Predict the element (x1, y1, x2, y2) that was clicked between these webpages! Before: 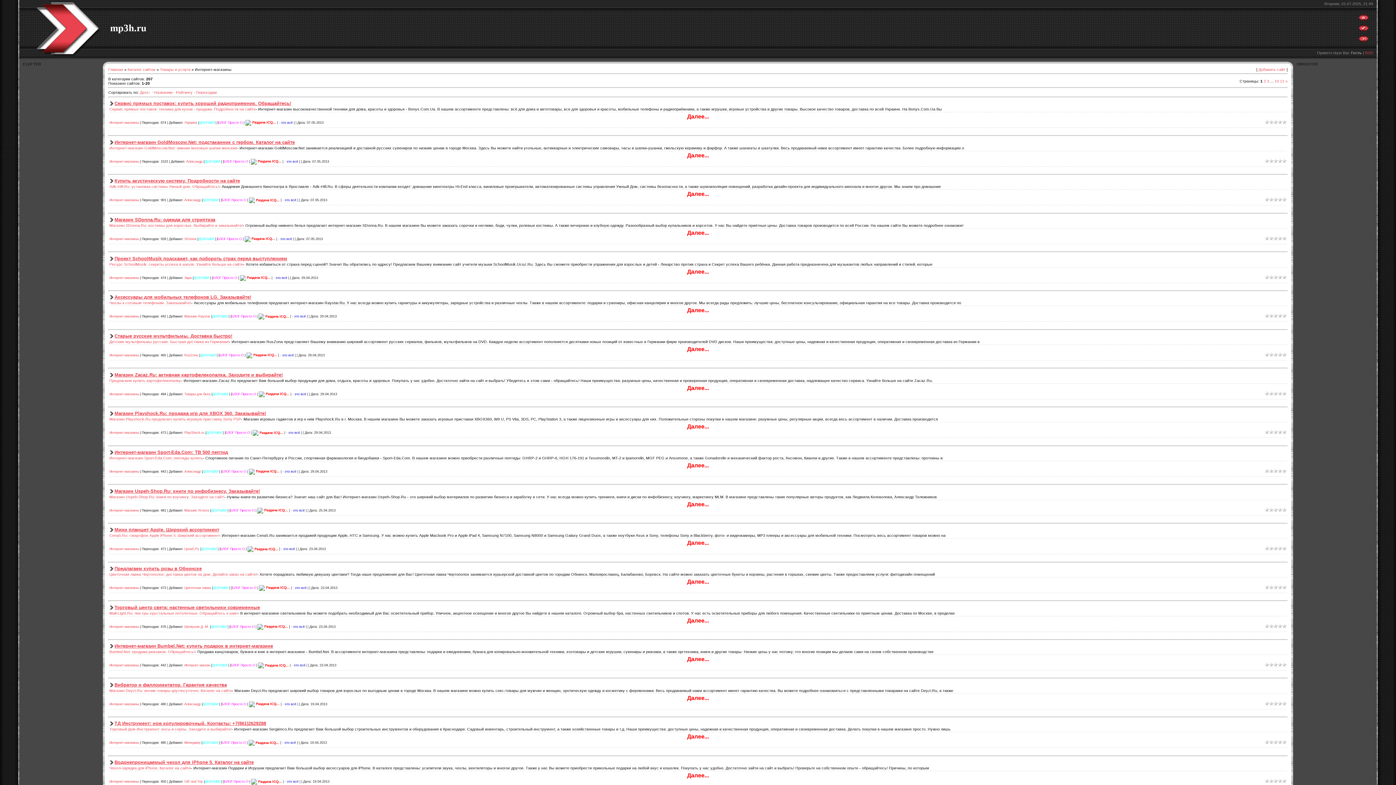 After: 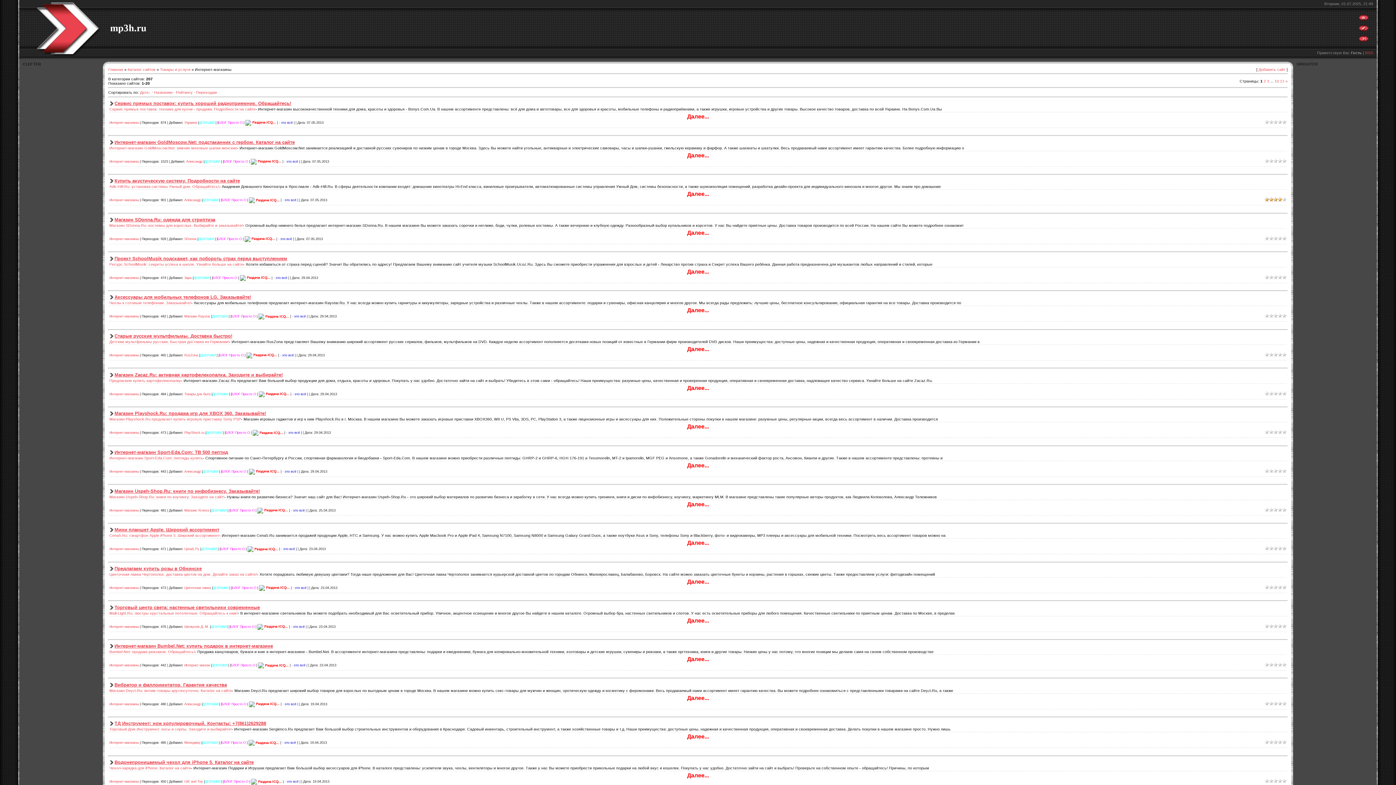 Action: bbox: (1278, 197, 1282, 201) label: 4